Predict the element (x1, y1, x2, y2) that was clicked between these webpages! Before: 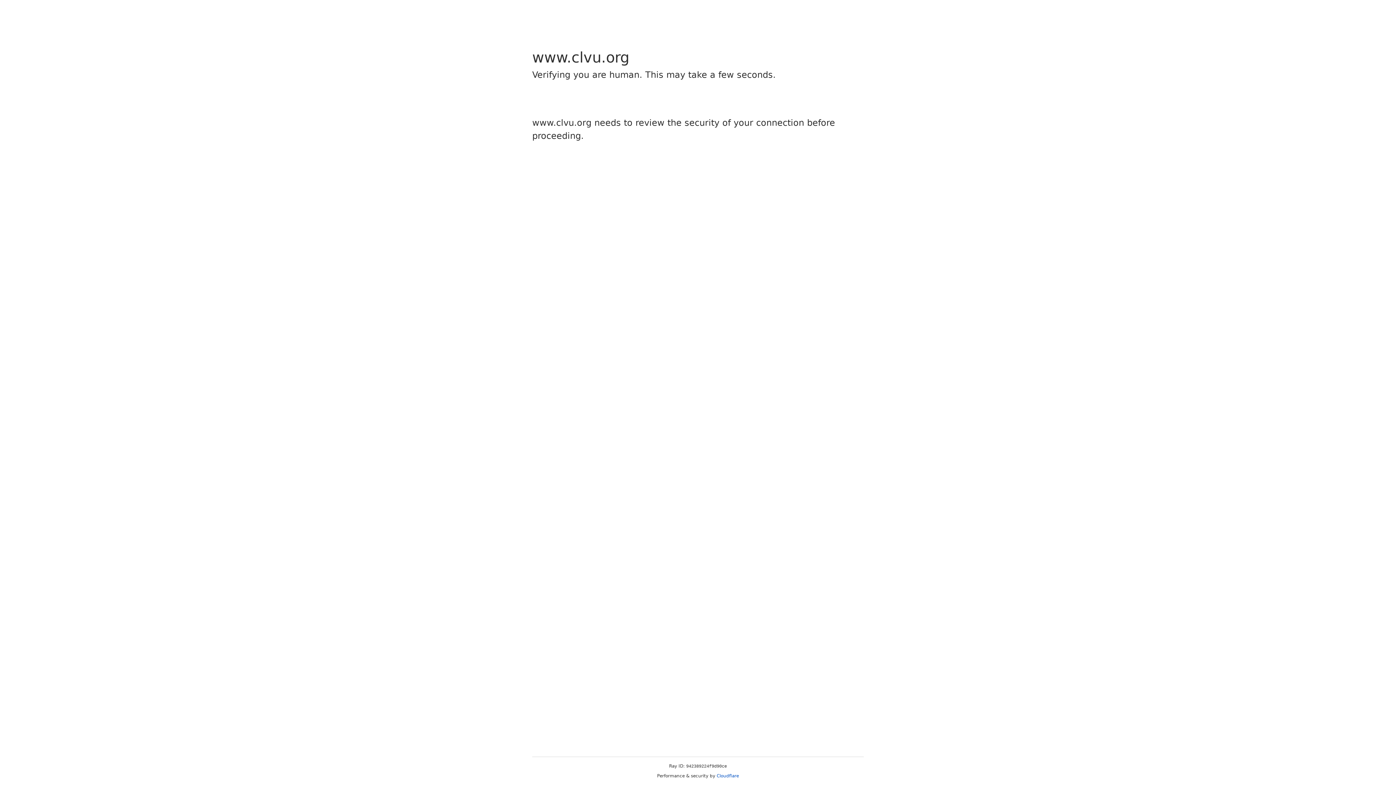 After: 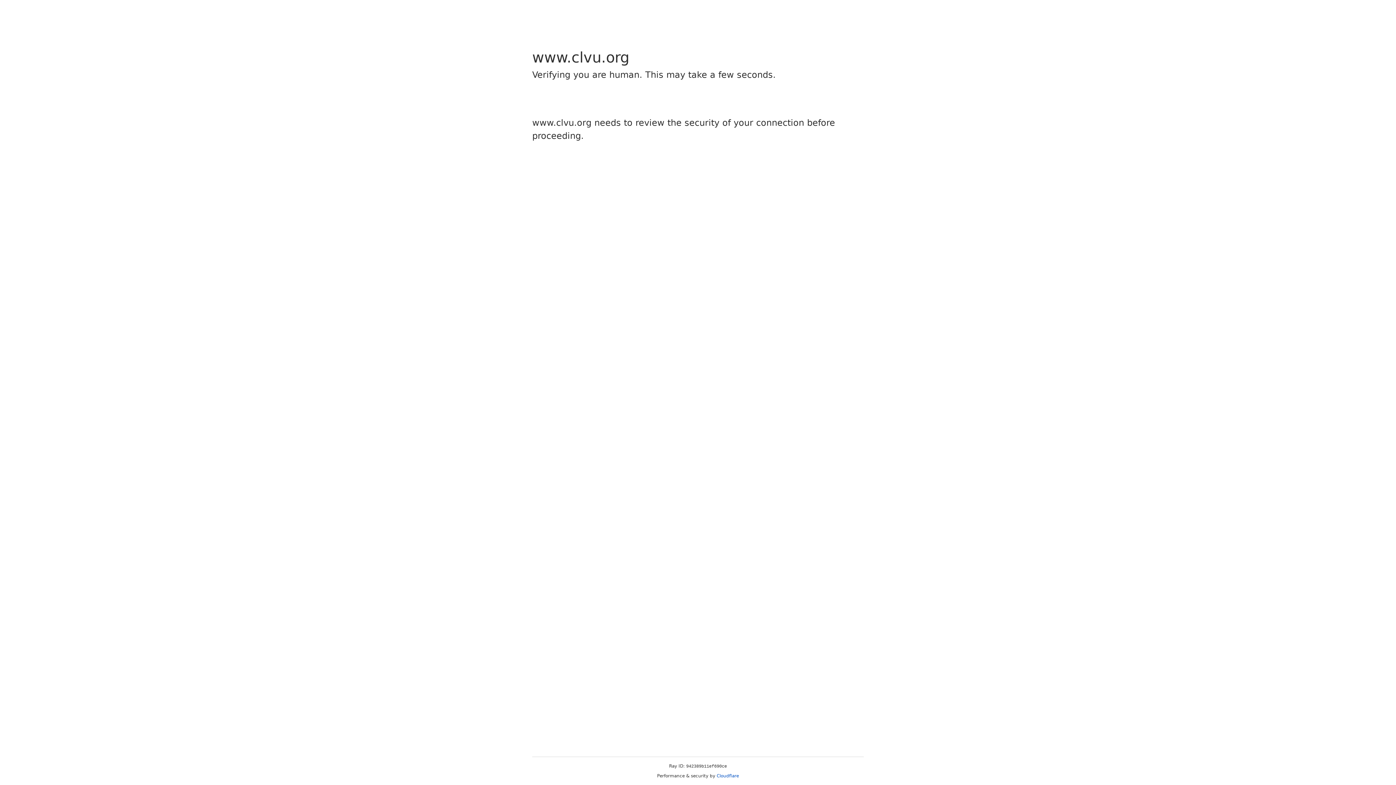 Action: label: Cloudflare bbox: (716, 773, 739, 778)